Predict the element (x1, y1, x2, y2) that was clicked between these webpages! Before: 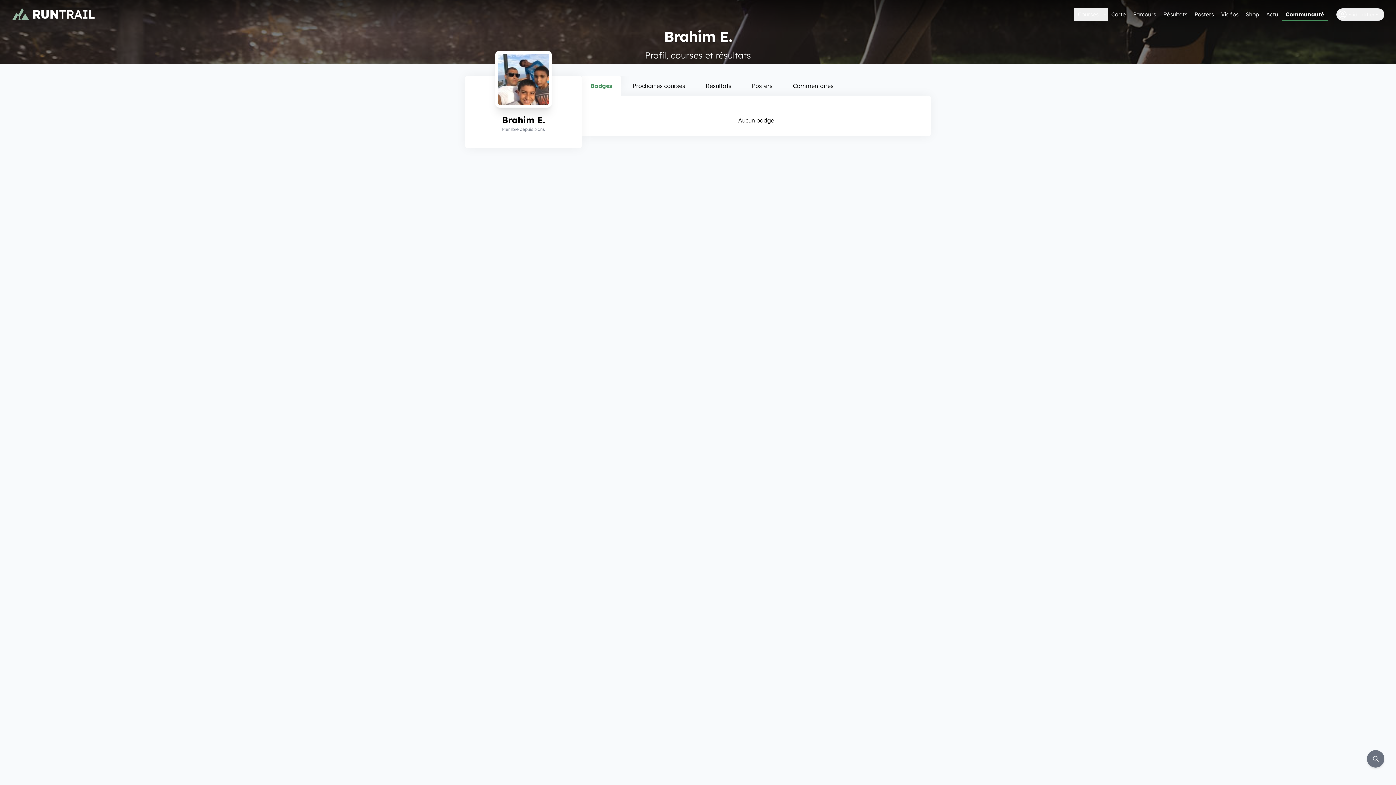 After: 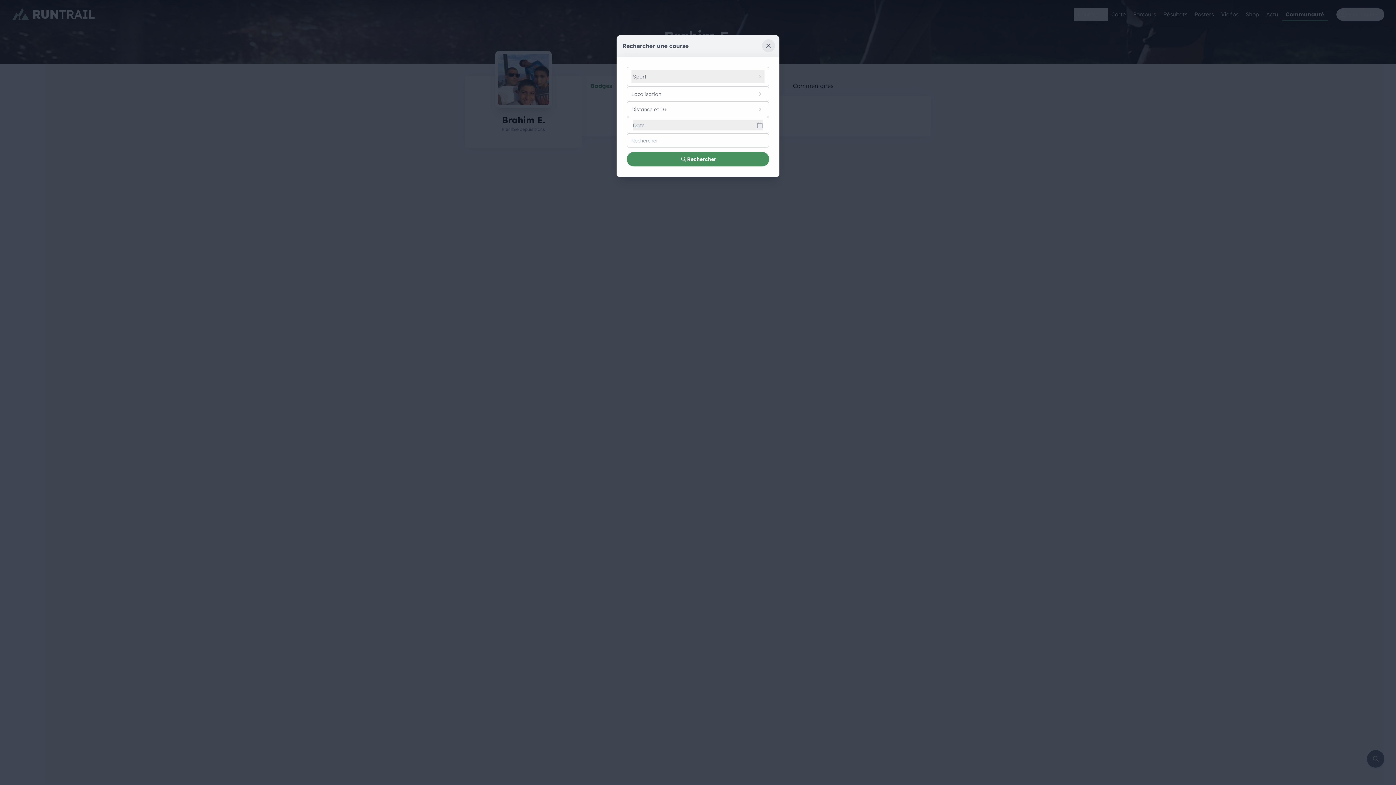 Action: bbox: (1367, 750, 1384, 768) label: Rechercher